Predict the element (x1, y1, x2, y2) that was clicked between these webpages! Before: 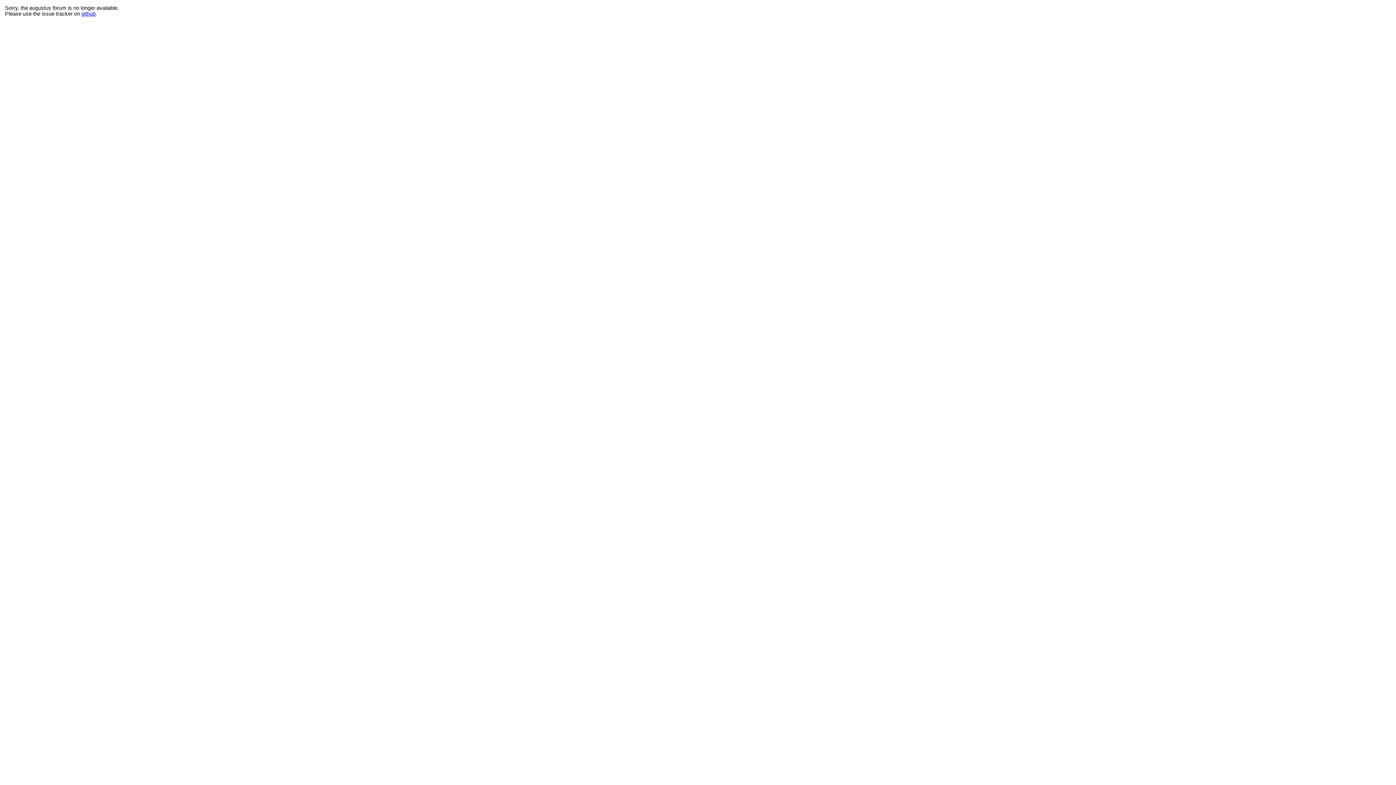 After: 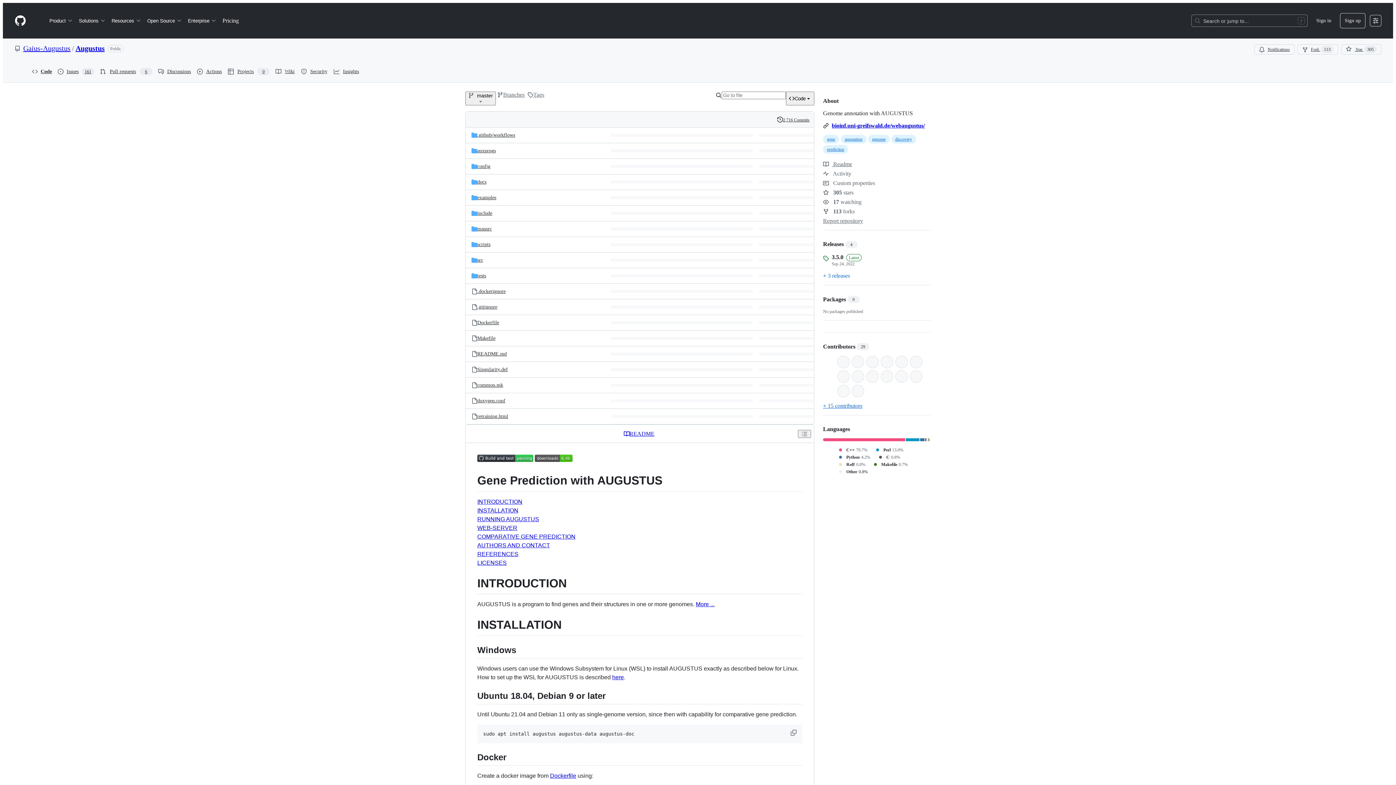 Action: label: github bbox: (81, 10, 95, 16)